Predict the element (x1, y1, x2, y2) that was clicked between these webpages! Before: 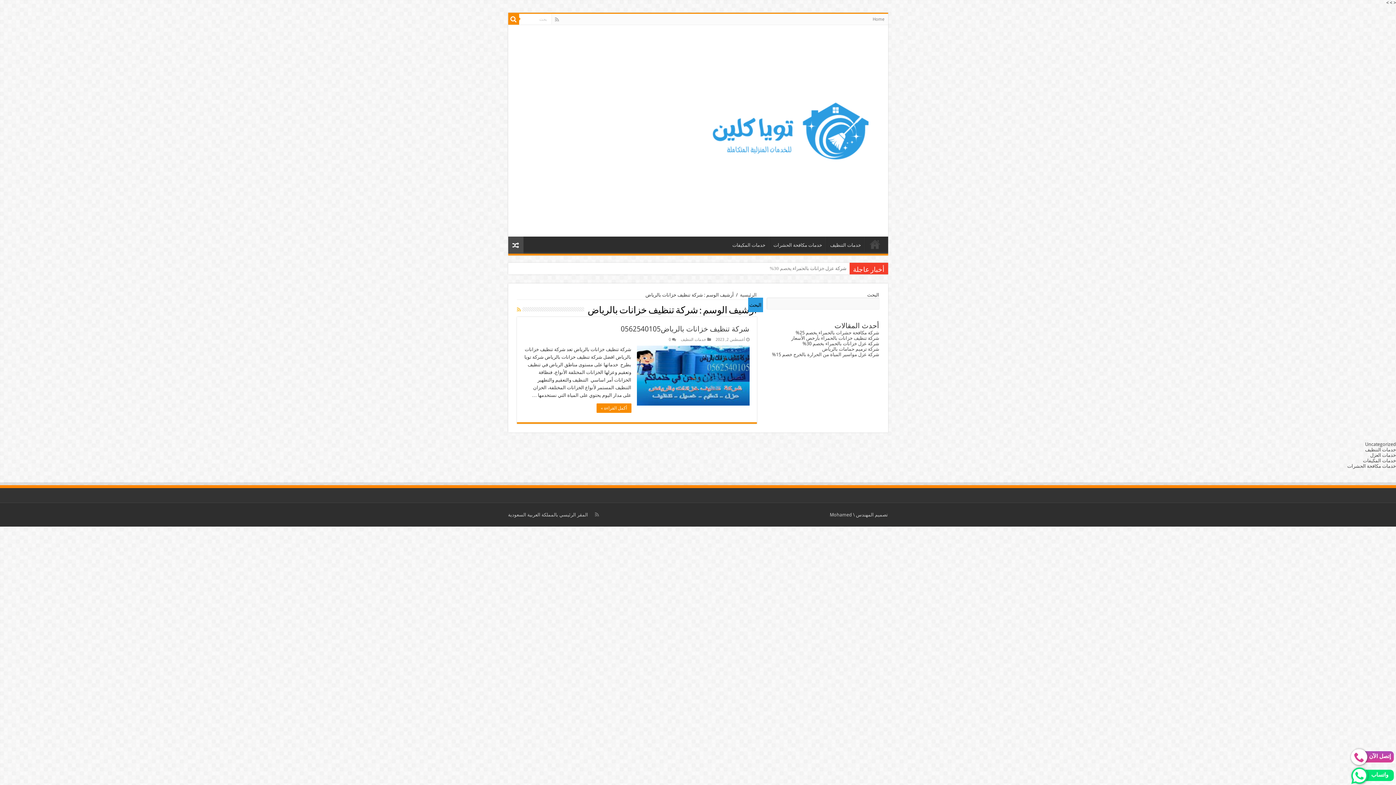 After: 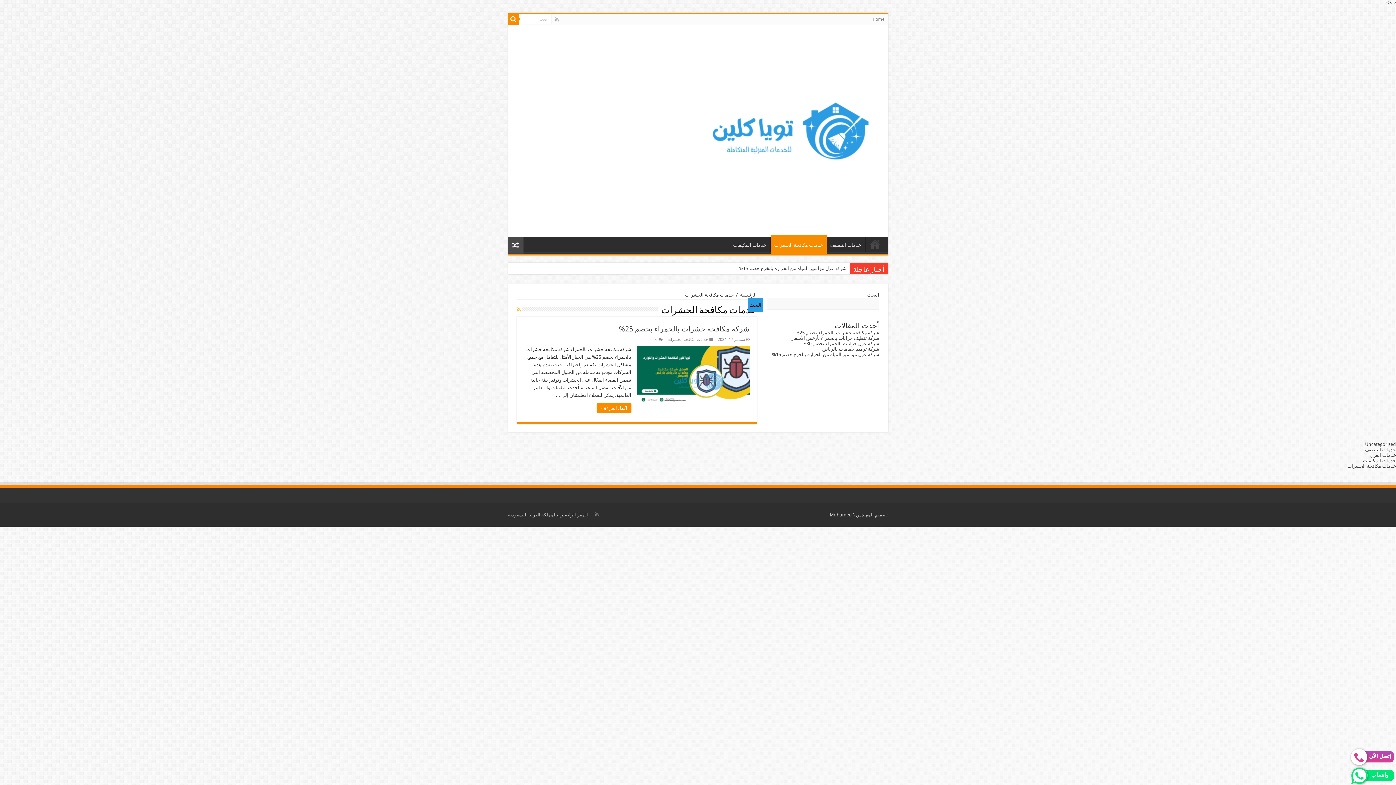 Action: bbox: (770, 236, 826, 252) label: خدمات مكافحة الحشرات